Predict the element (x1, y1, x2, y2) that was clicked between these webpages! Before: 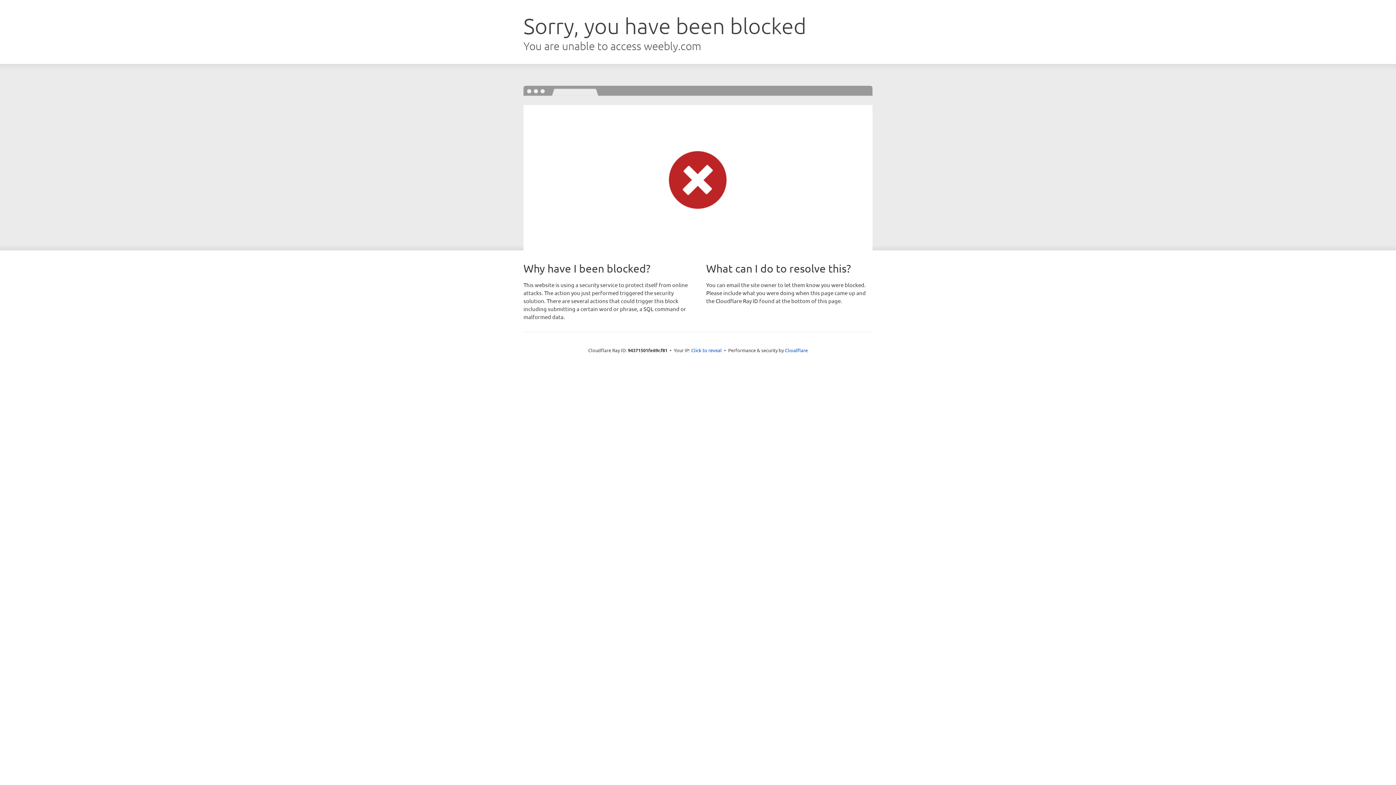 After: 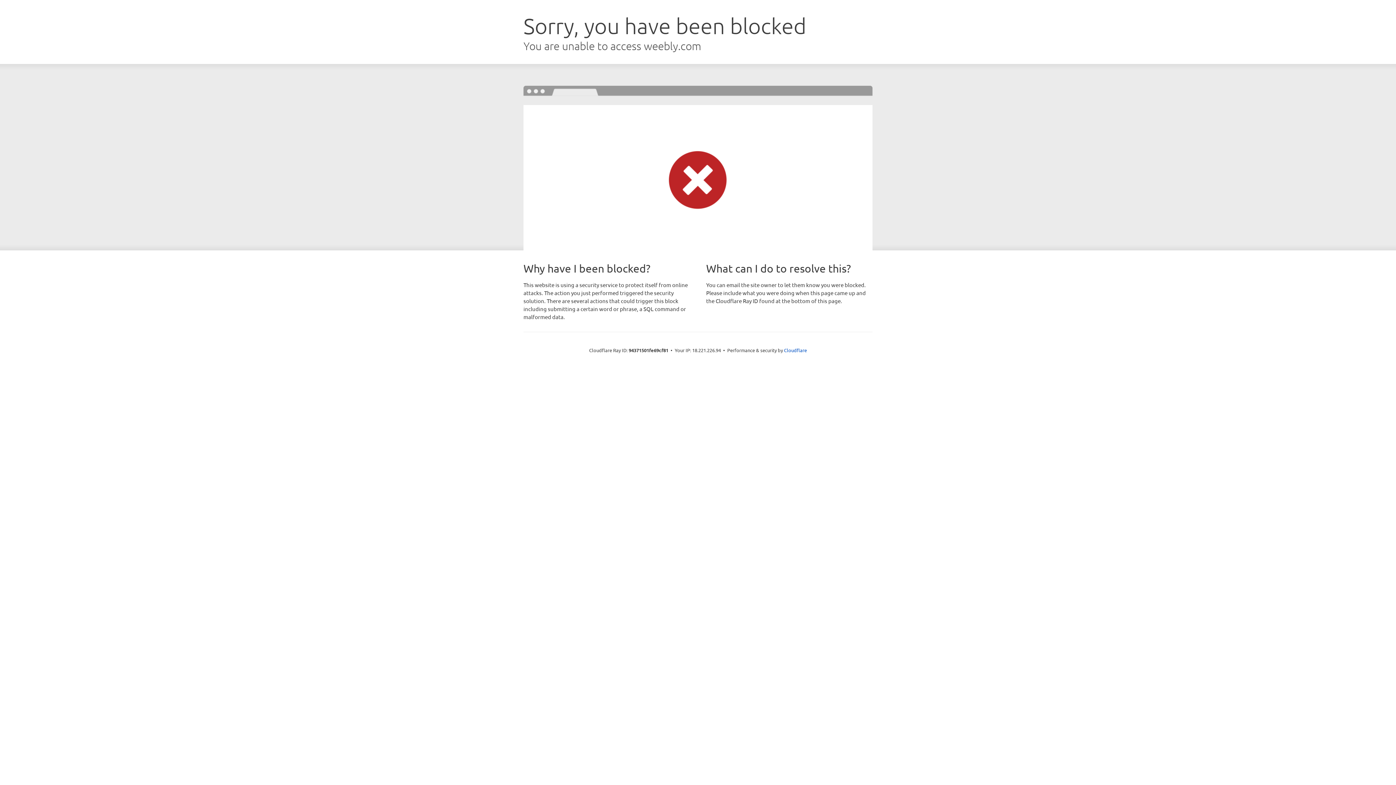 Action: bbox: (691, 346, 722, 353) label: Click to reveal